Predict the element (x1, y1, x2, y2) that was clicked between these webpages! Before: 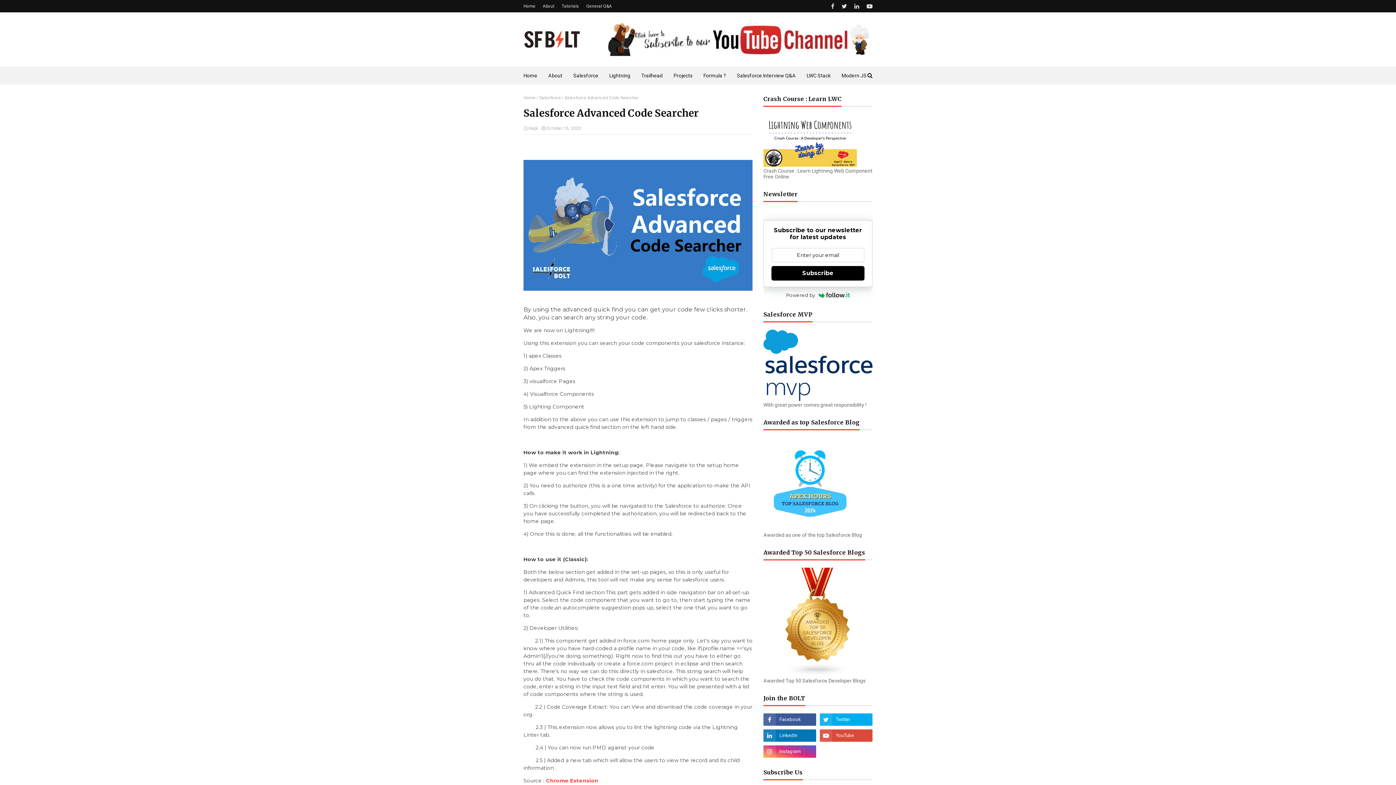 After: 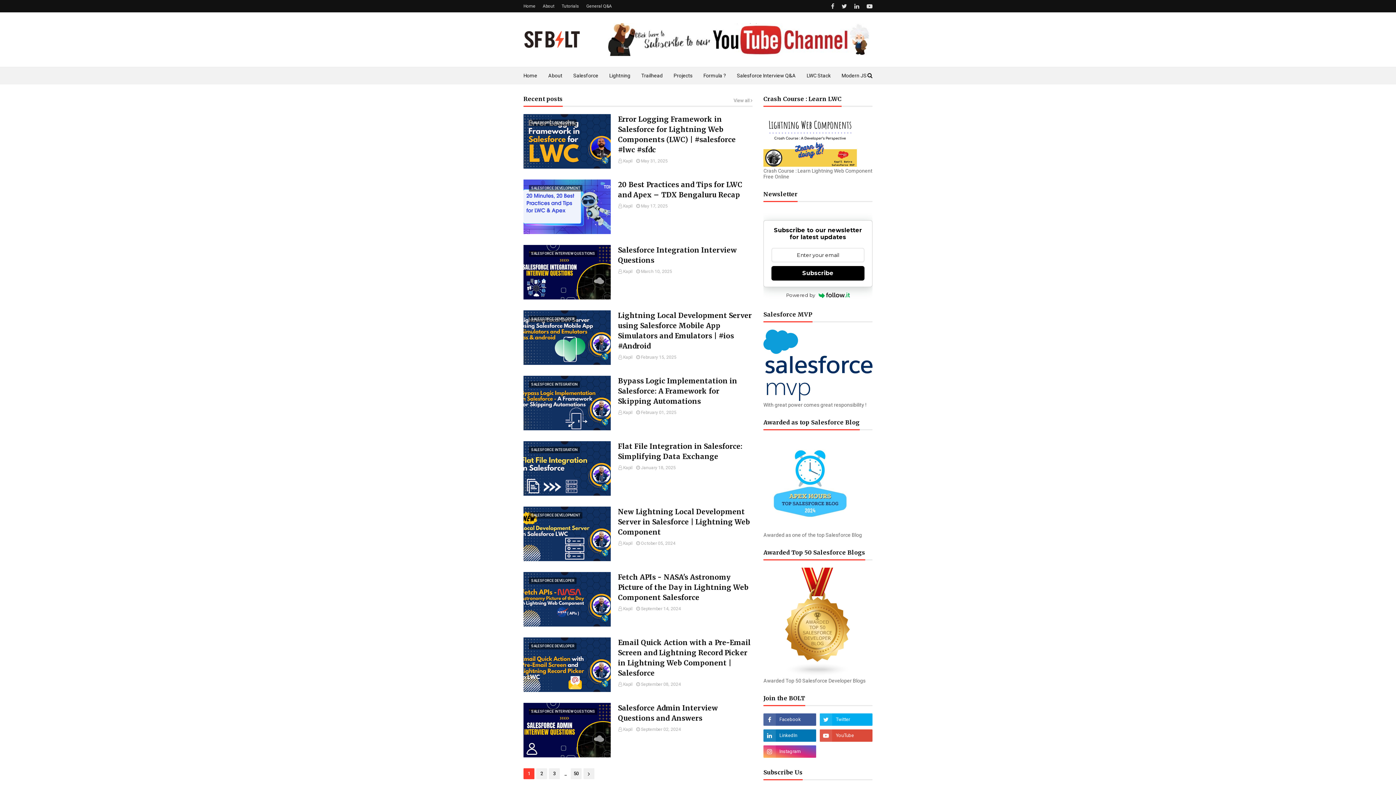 Action: bbox: (523, 28, 582, 51)